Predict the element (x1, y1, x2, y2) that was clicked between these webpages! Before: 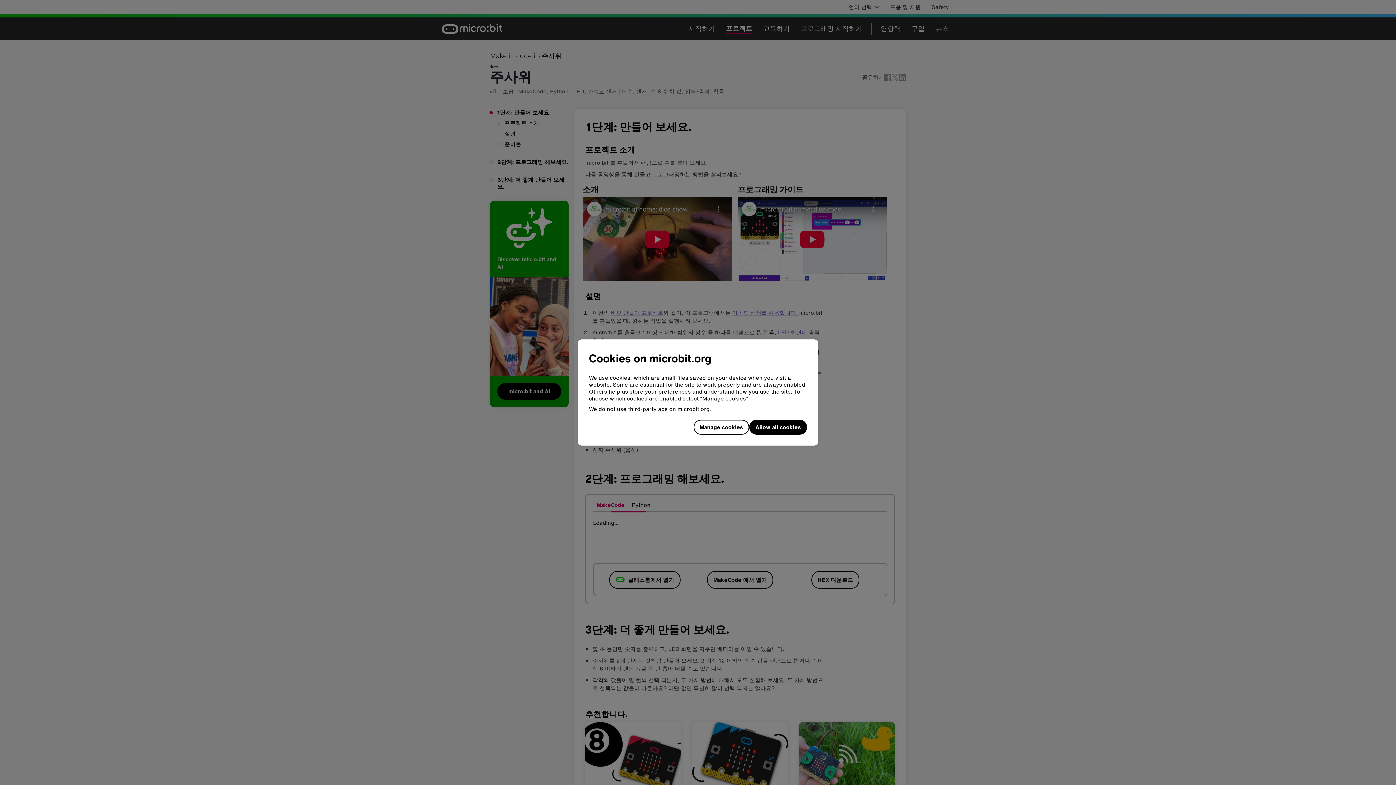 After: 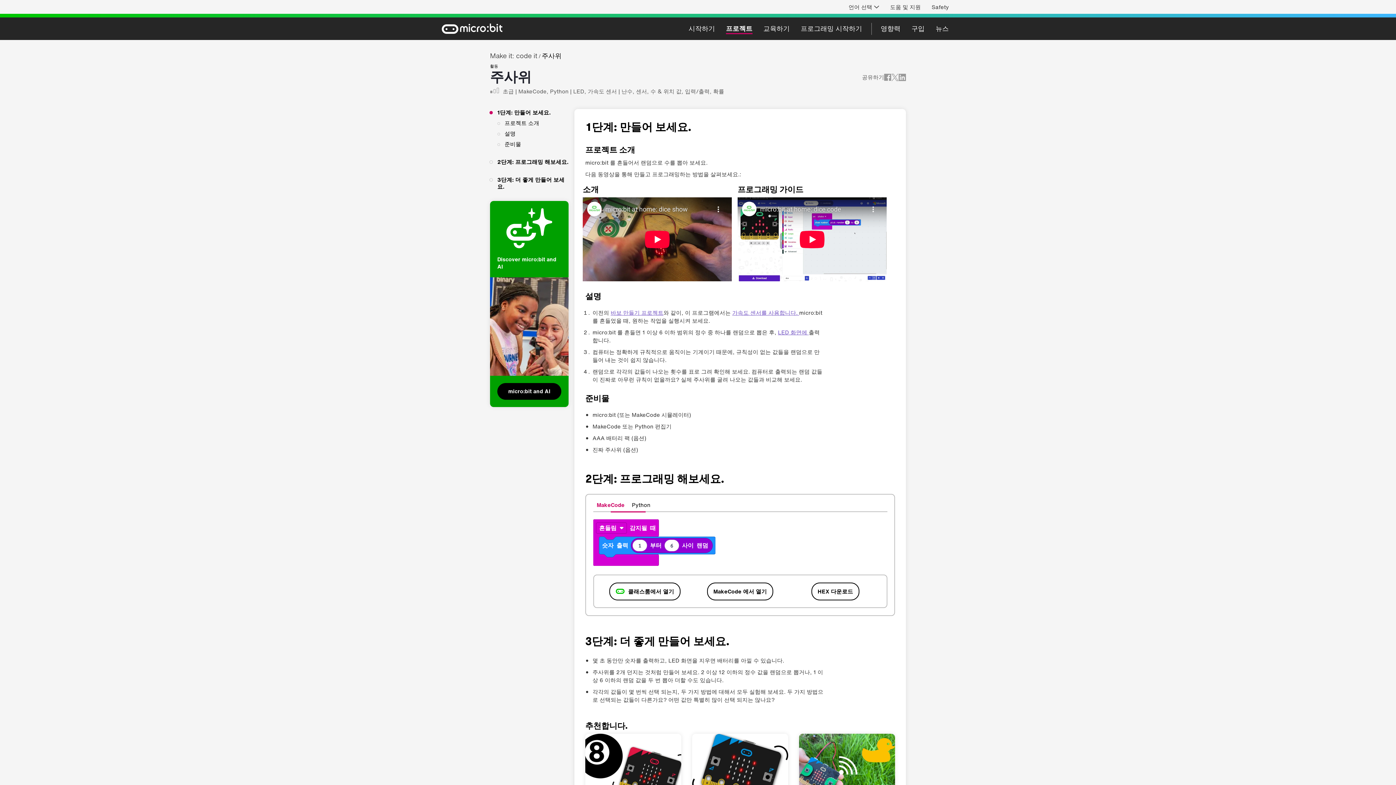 Action: label: Allow all cookies bbox: (749, 420, 807, 435)